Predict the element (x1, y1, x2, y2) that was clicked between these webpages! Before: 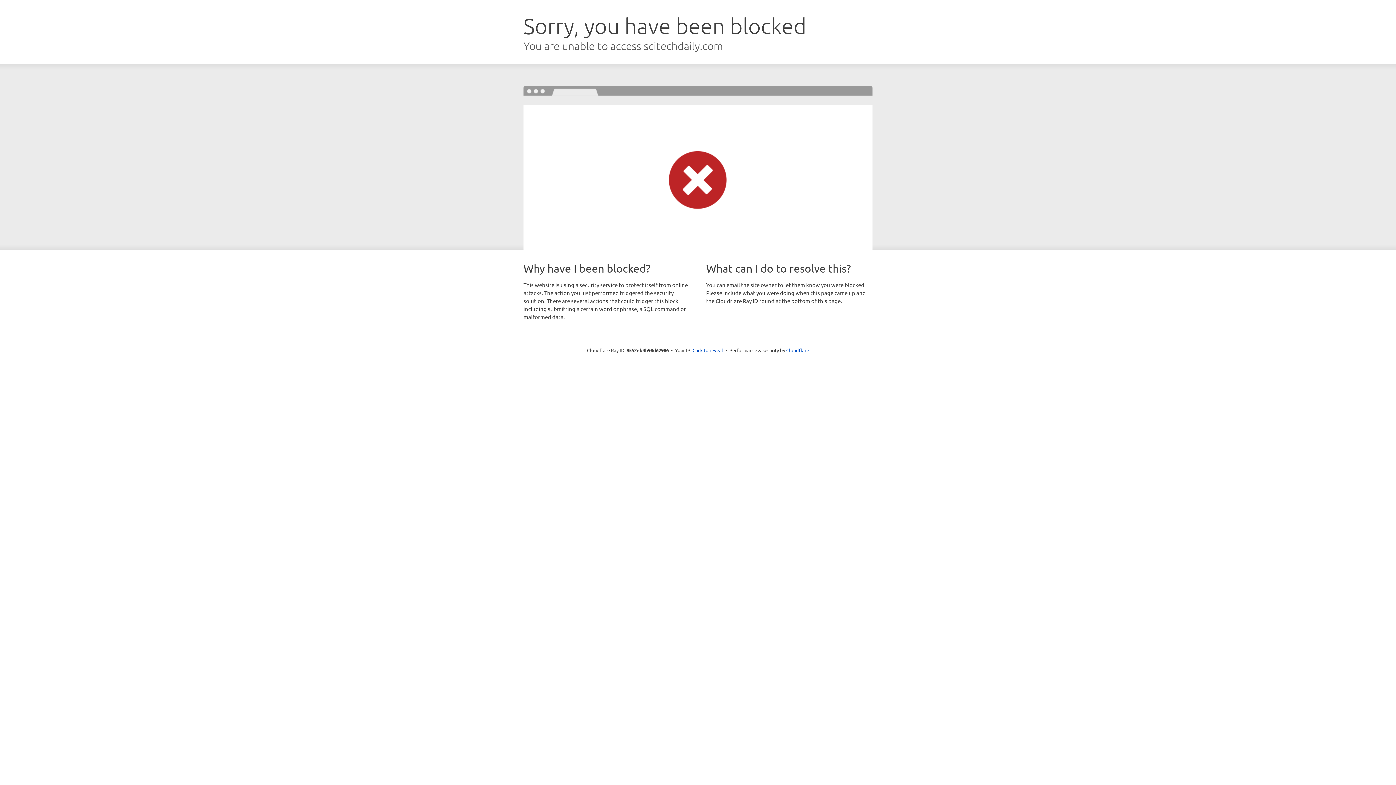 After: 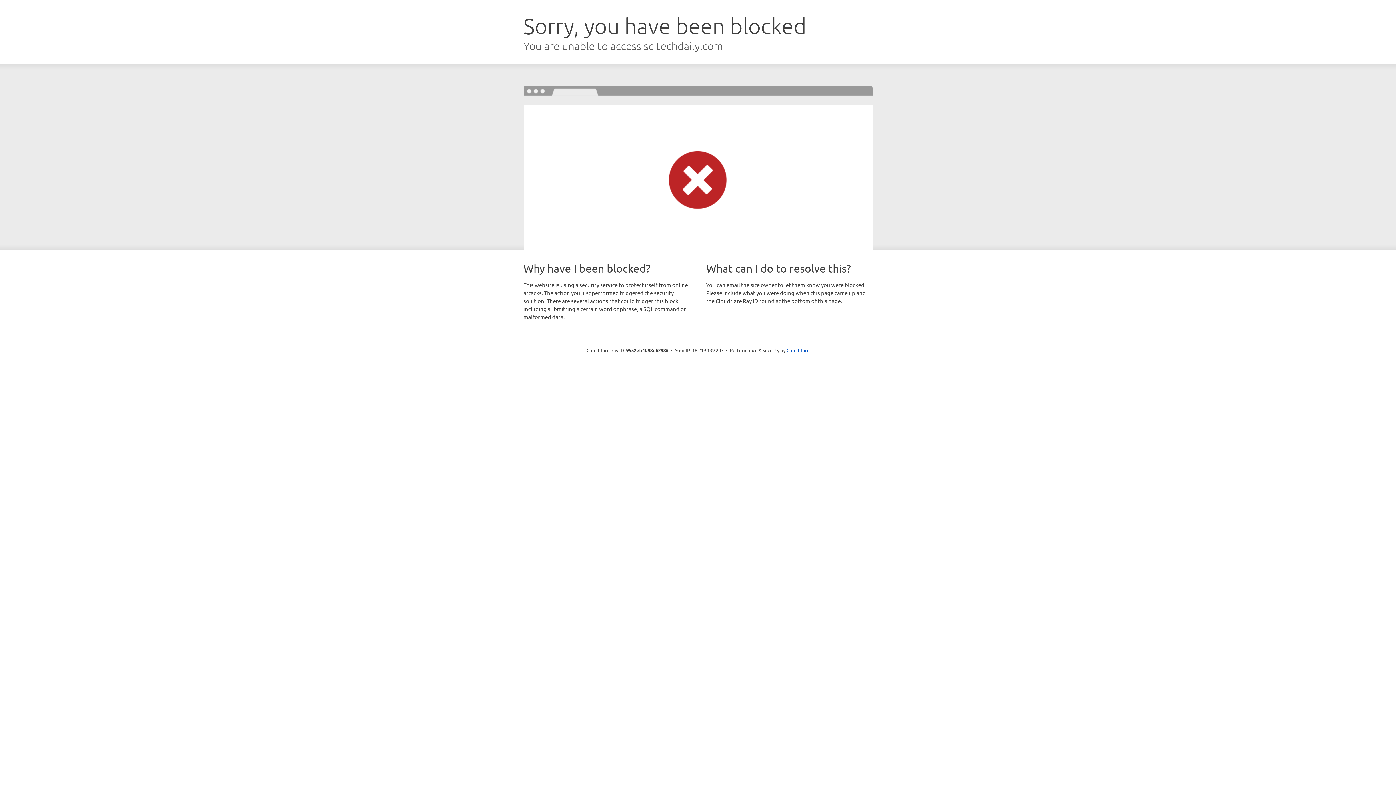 Action: label: Click to reveal bbox: (692, 346, 723, 353)